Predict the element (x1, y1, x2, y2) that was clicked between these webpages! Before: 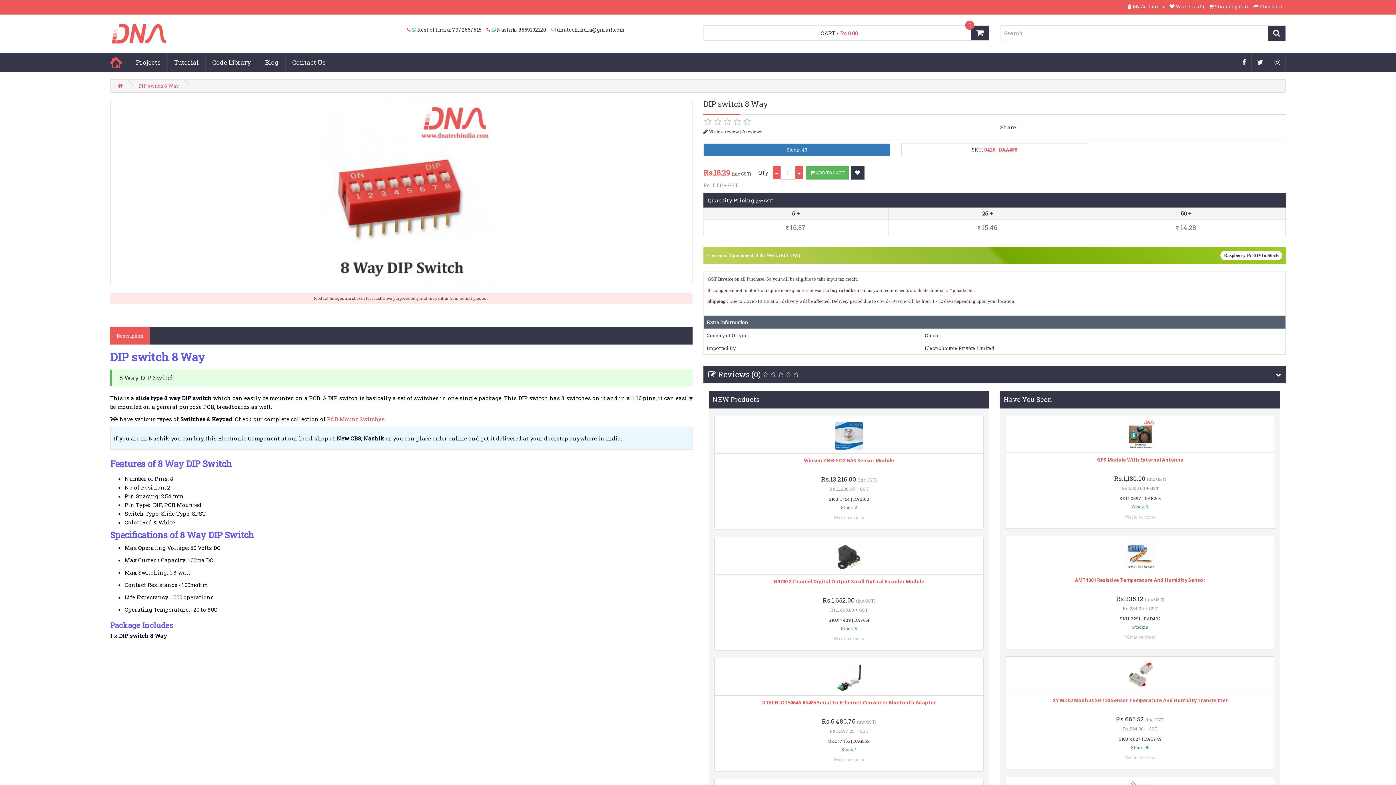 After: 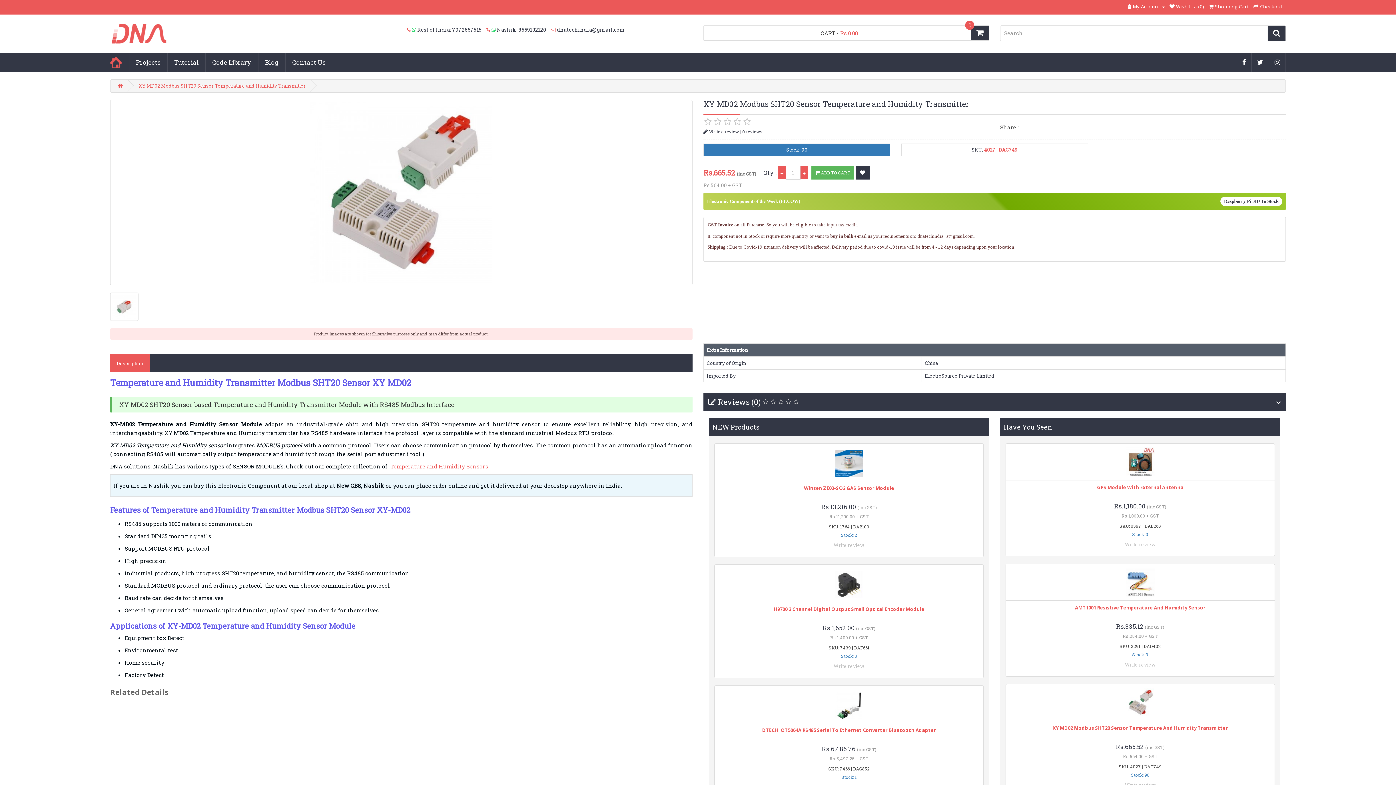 Action: bbox: (1052, 697, 1228, 704) label: XY MD02 Modbus SHT20 Sensor Temperature And Humidity Transmitter